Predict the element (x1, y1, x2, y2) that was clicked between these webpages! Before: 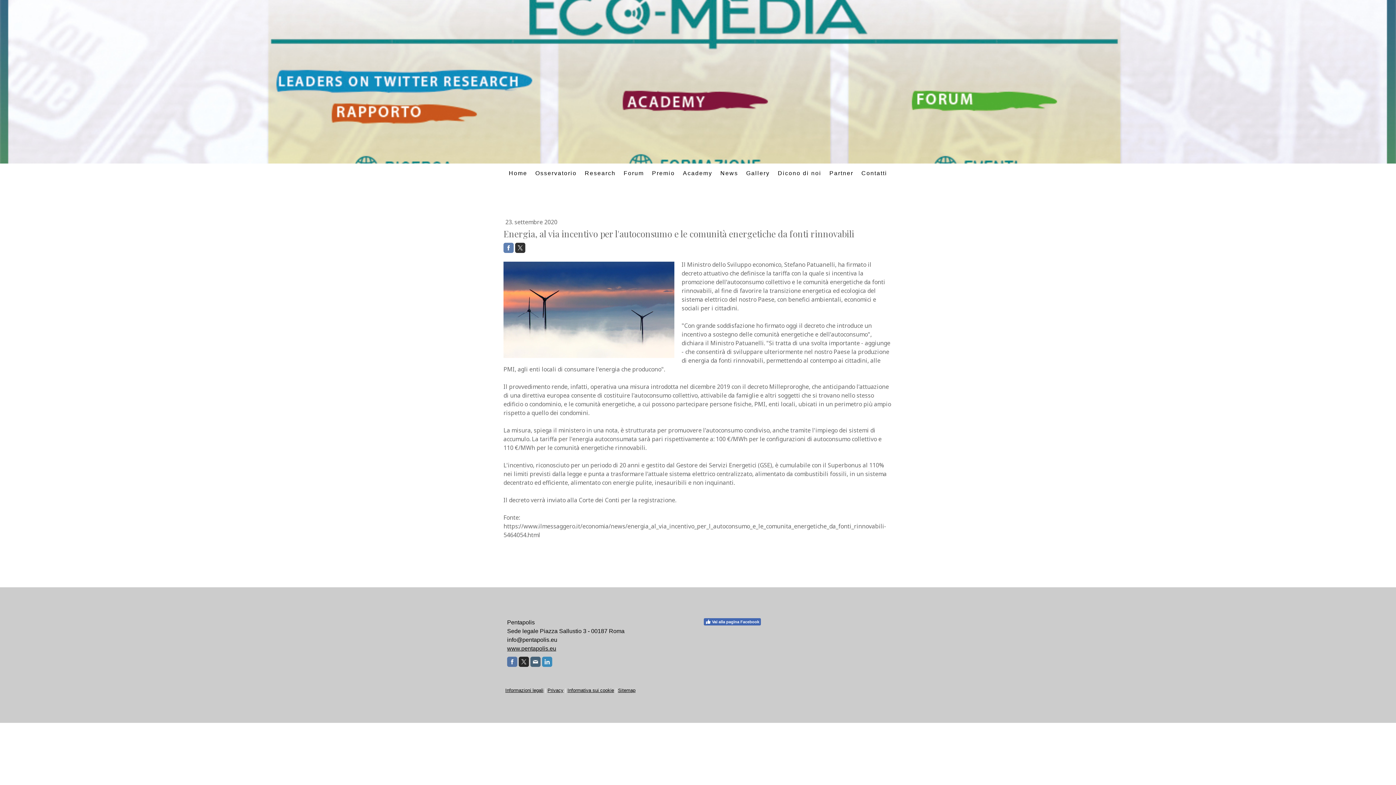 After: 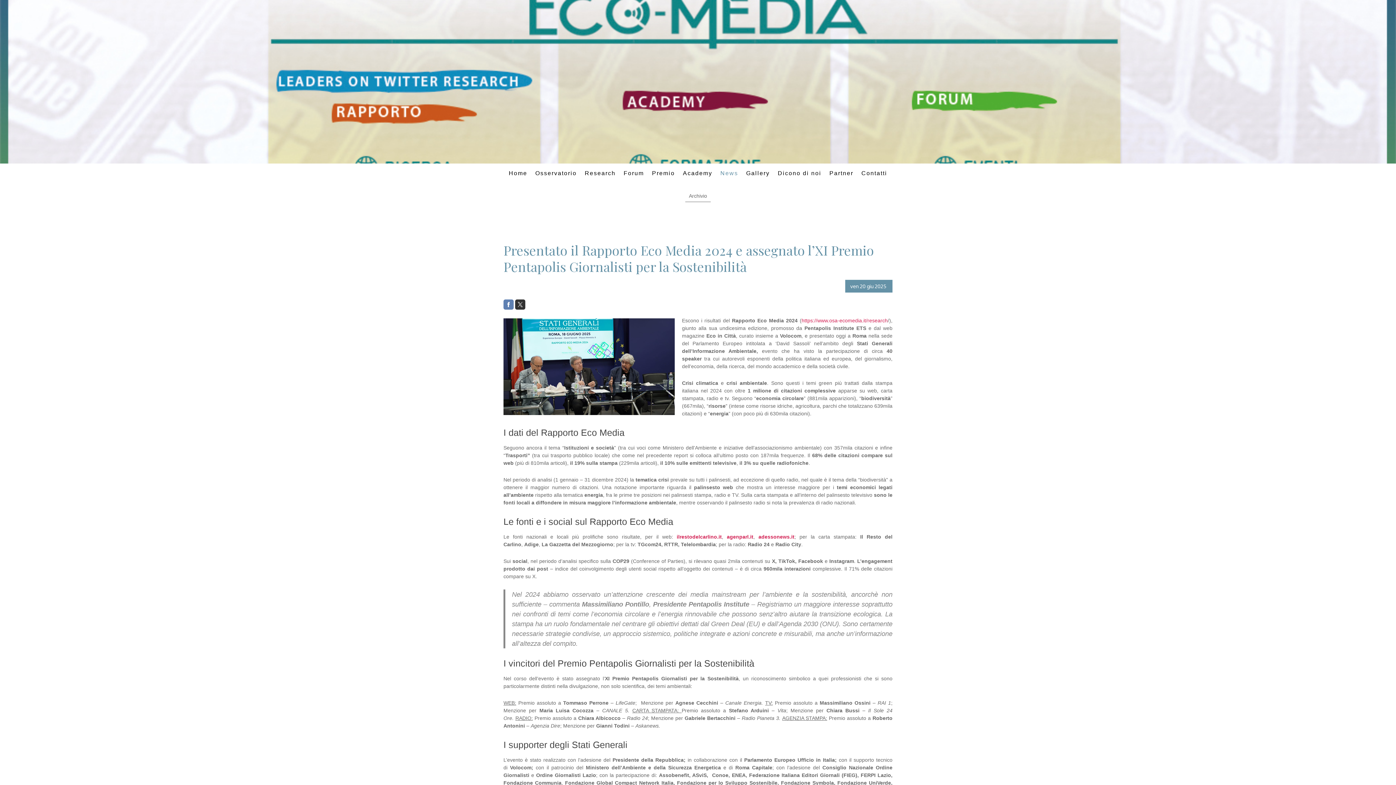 Action: label: News bbox: (716, 165, 742, 181)